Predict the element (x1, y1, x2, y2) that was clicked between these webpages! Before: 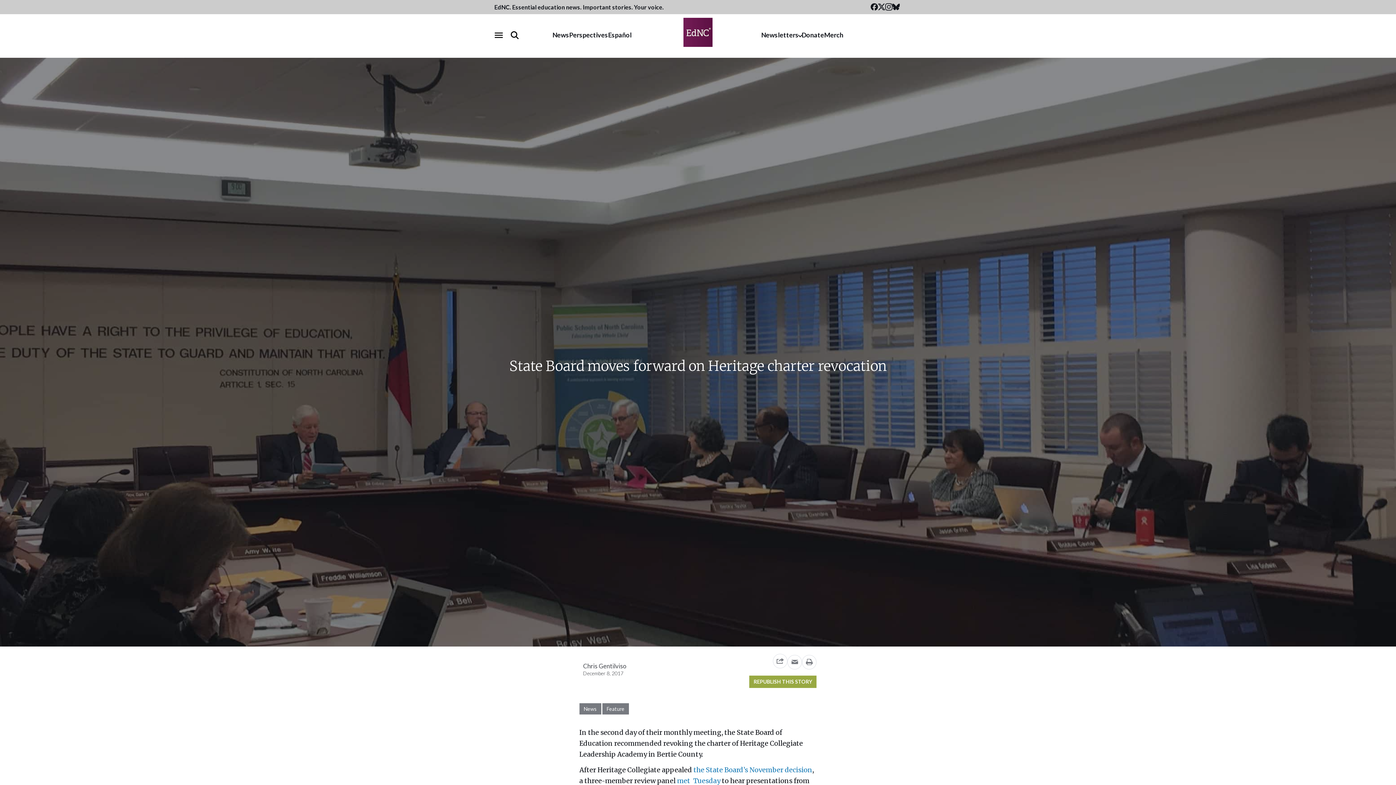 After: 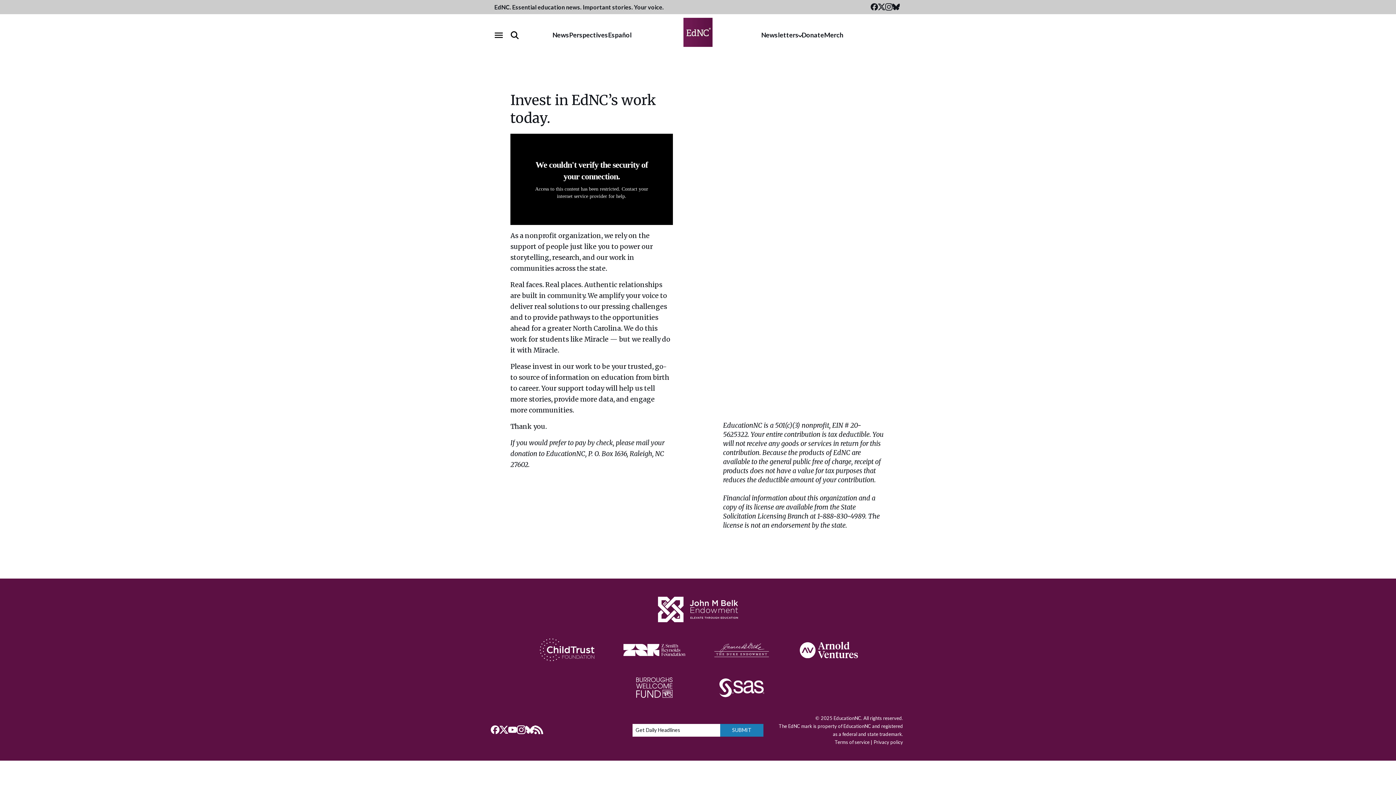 Action: bbox: (801, 30, 824, 39) label: Donate